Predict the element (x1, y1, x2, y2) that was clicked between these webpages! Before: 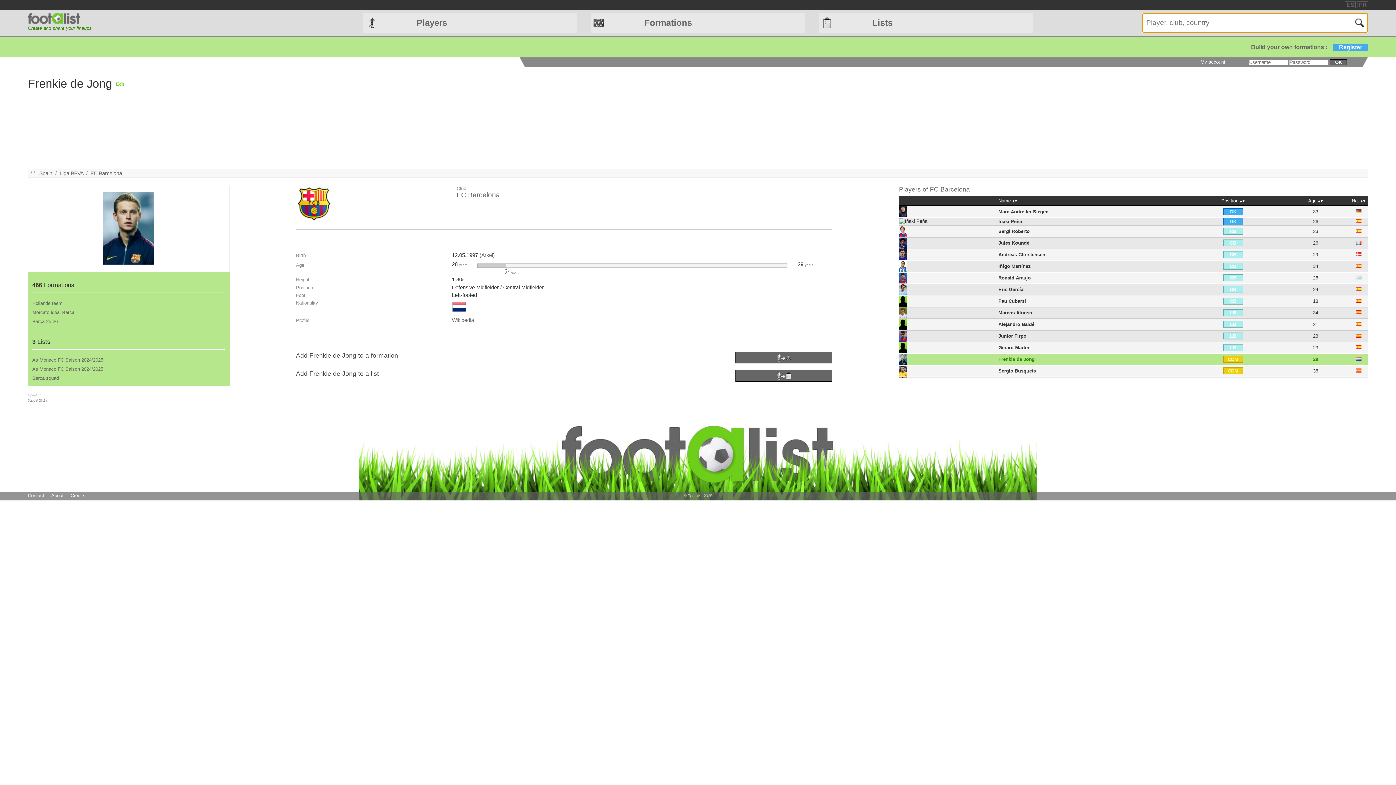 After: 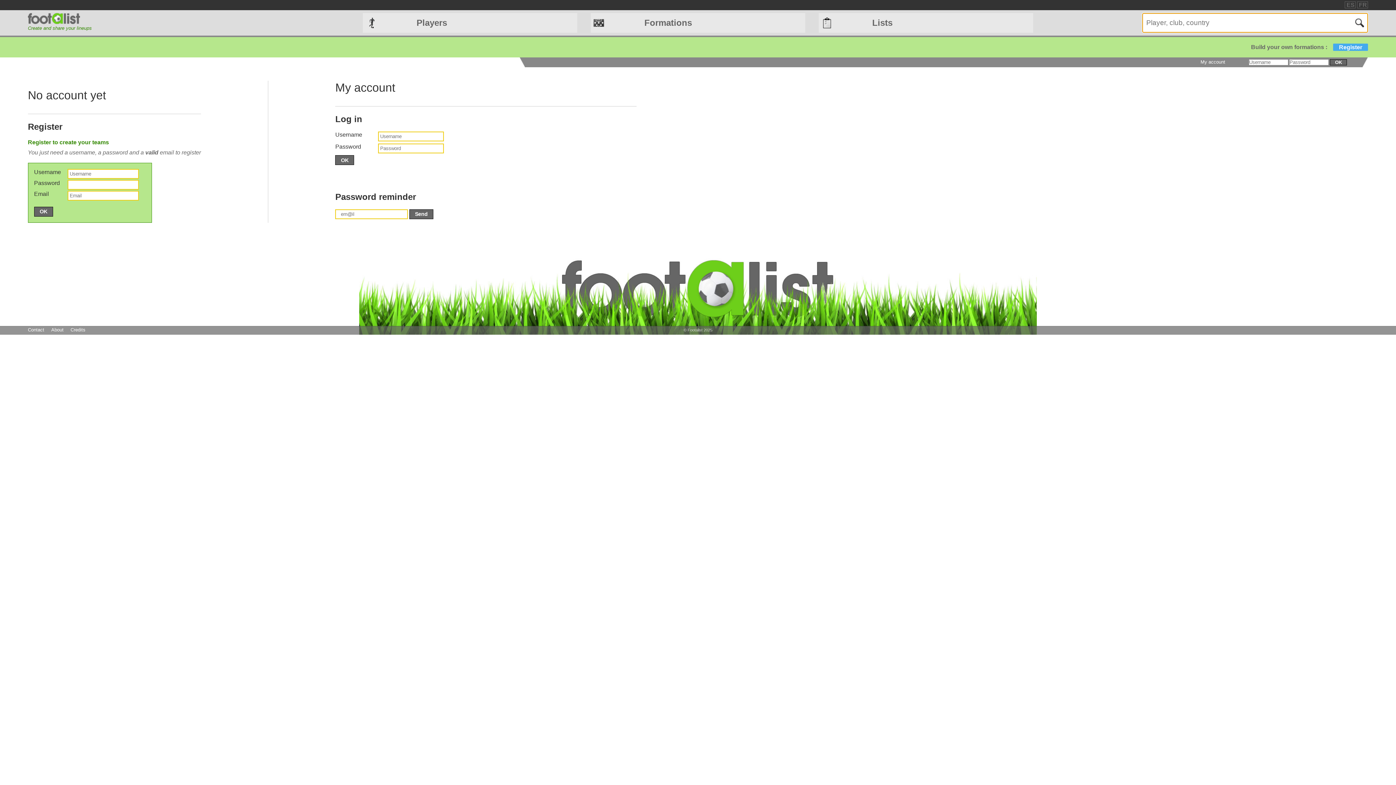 Action: bbox: (1251, 44, 1368, 50) label: Build your own formations :Register